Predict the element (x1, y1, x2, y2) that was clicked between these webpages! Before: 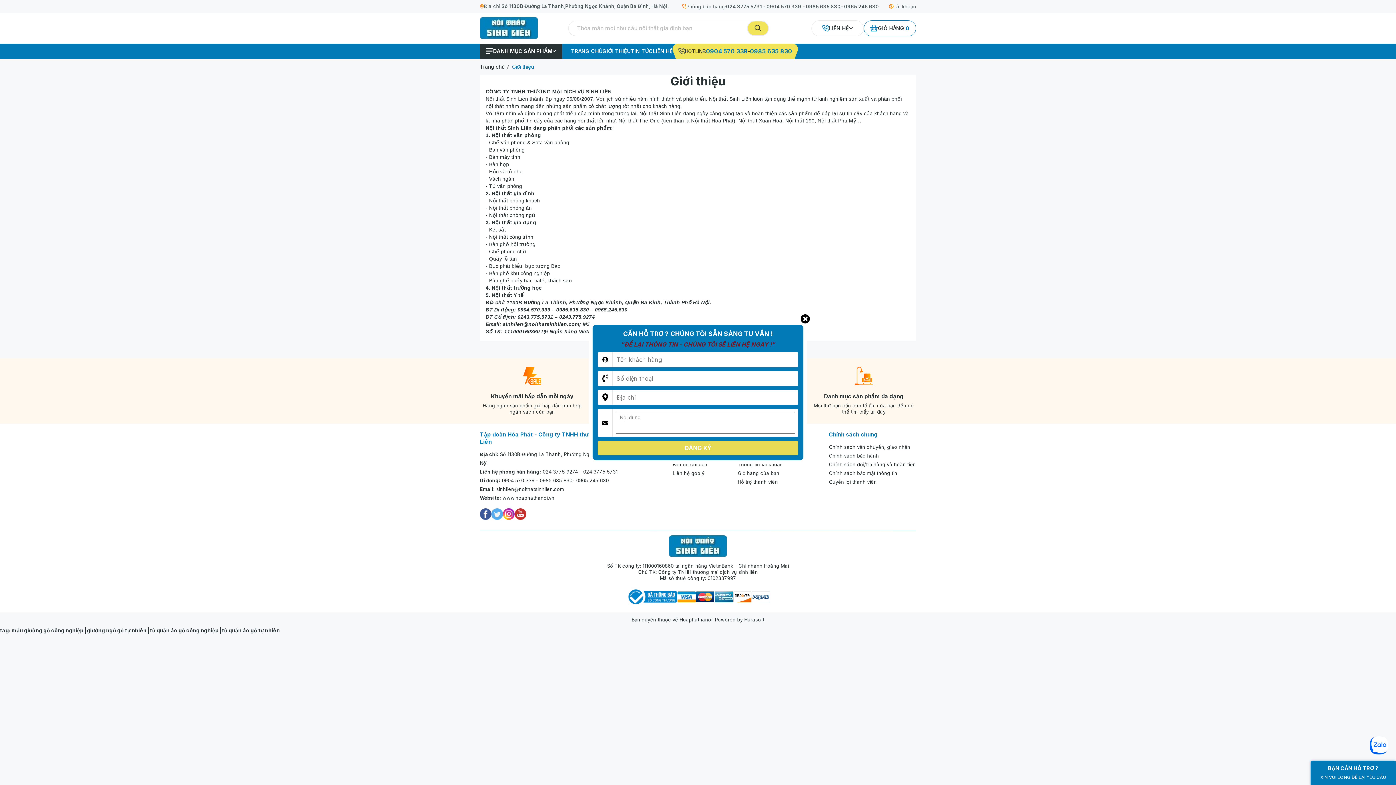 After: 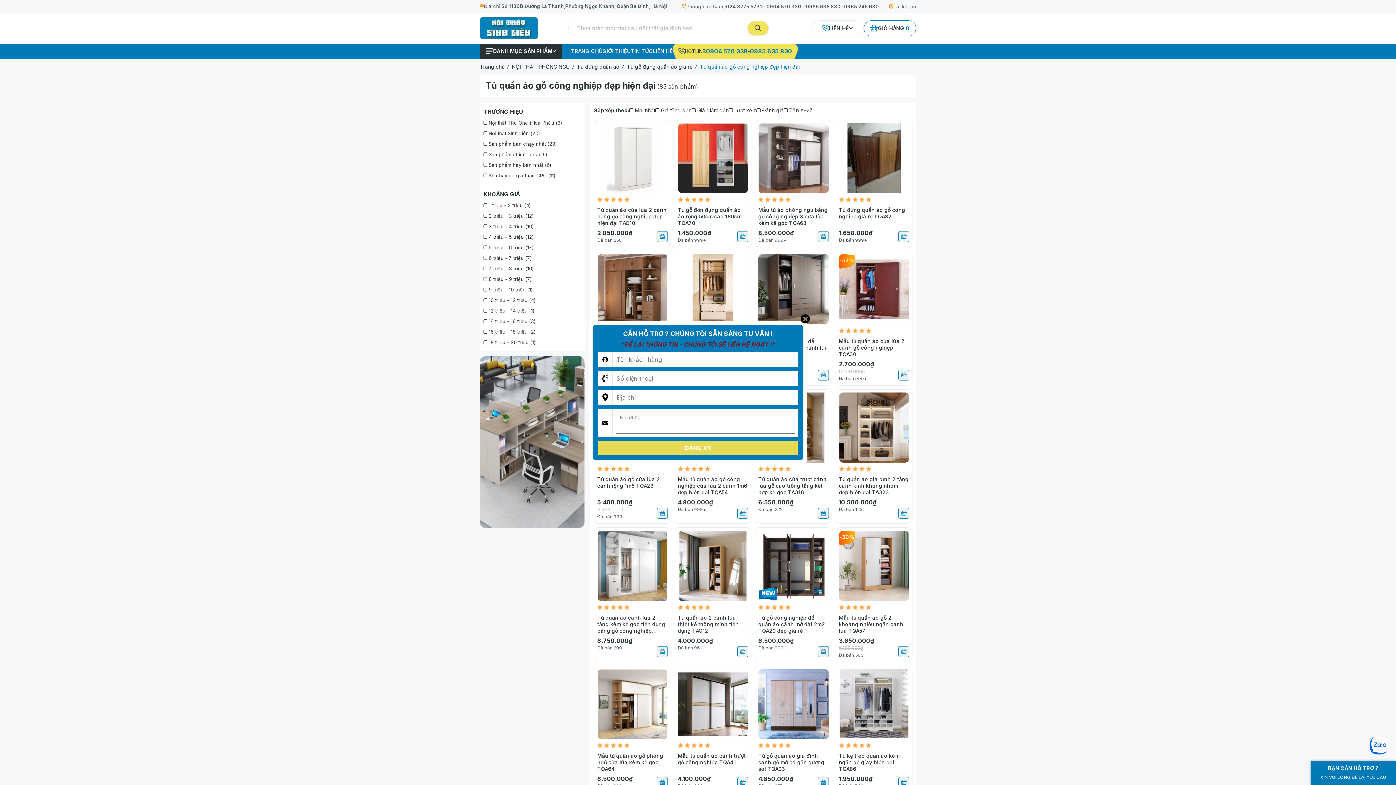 Action: label: tủ quần áo gỗ công nghiệp  bbox: (149, 627, 219, 633)